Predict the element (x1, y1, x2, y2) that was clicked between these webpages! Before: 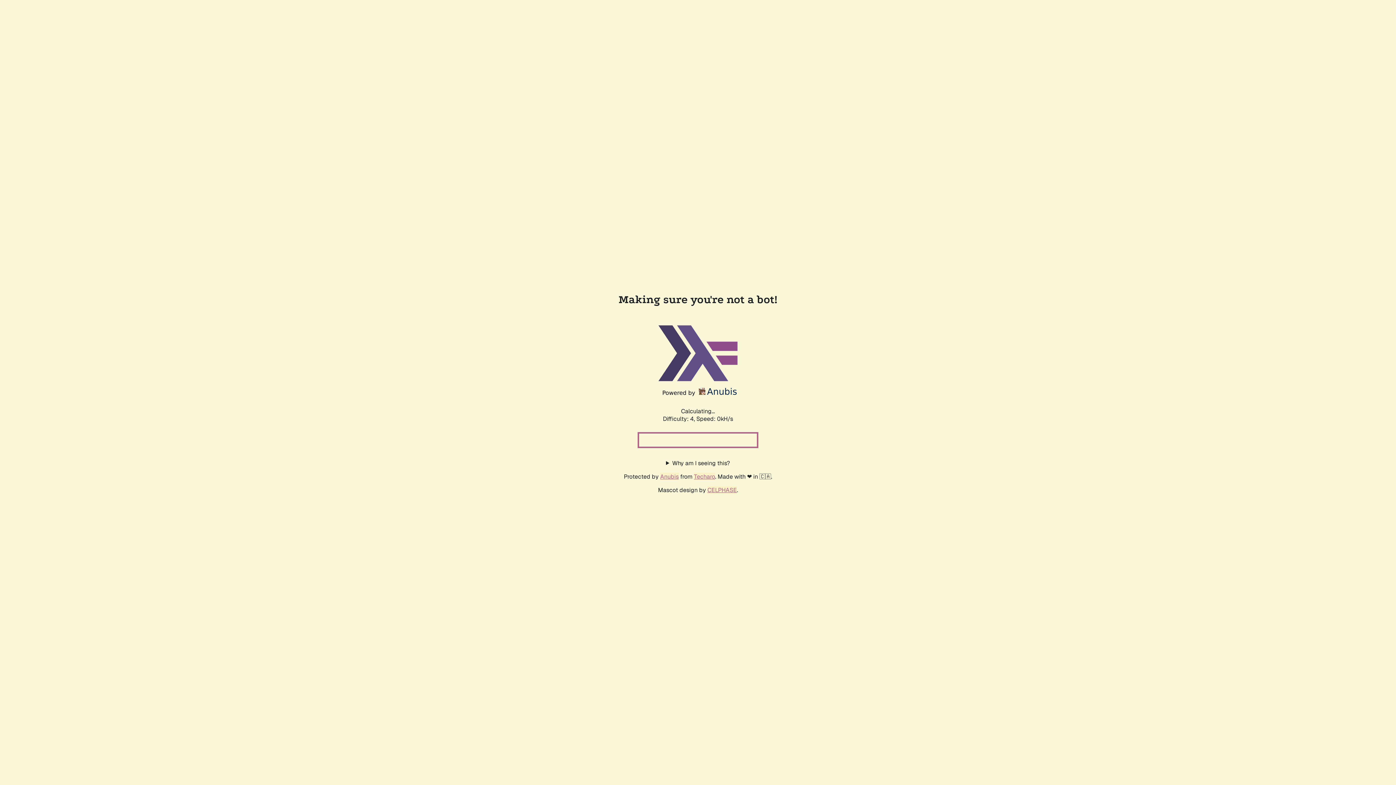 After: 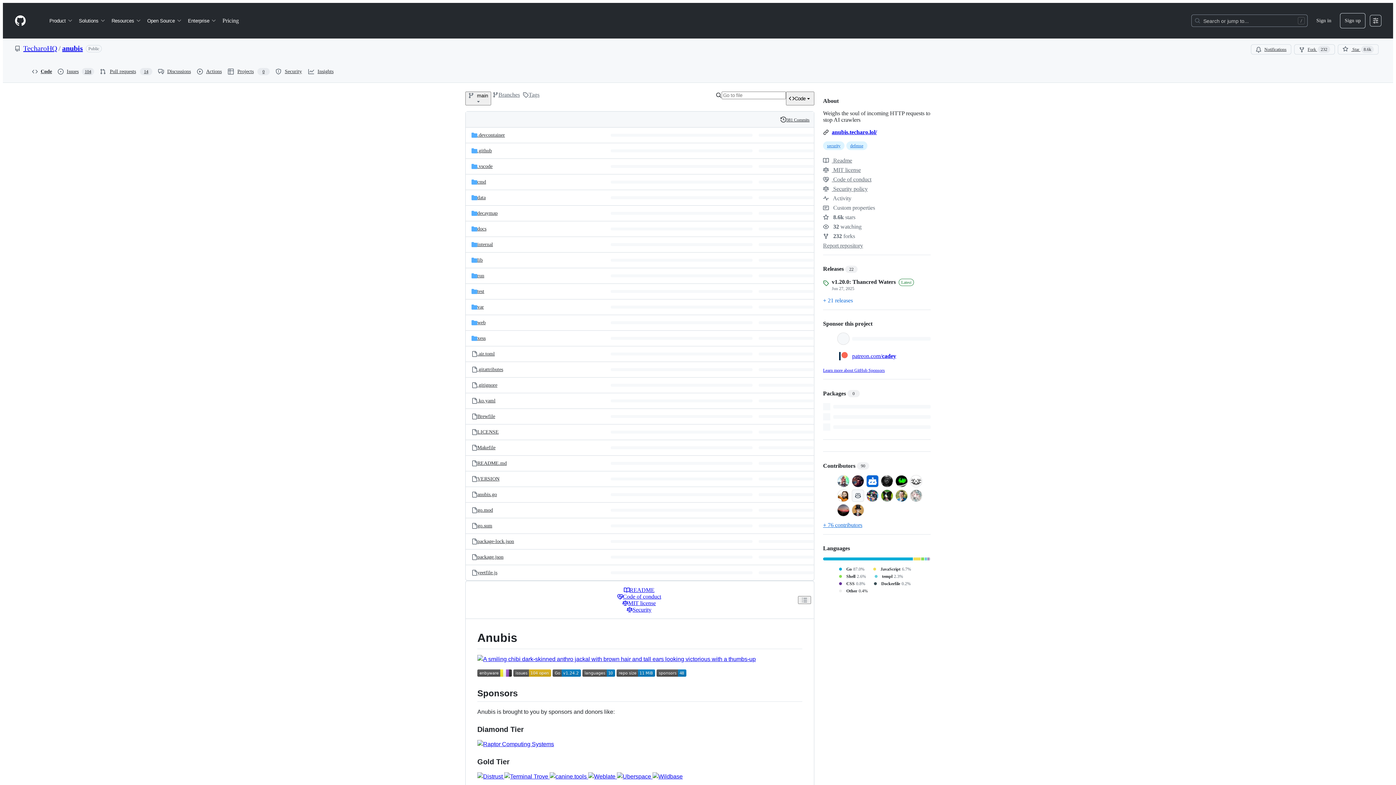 Action: bbox: (660, 472, 678, 480) label: Anubis